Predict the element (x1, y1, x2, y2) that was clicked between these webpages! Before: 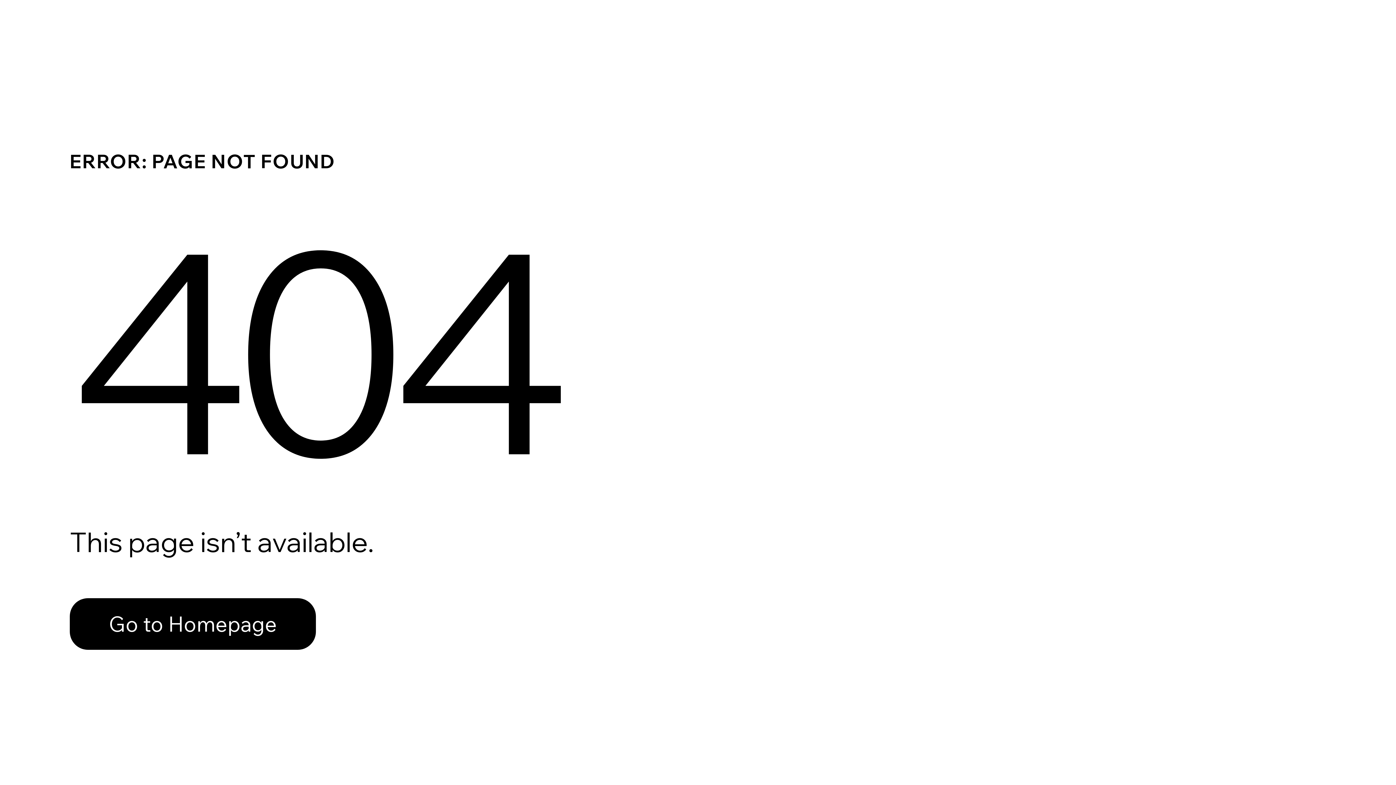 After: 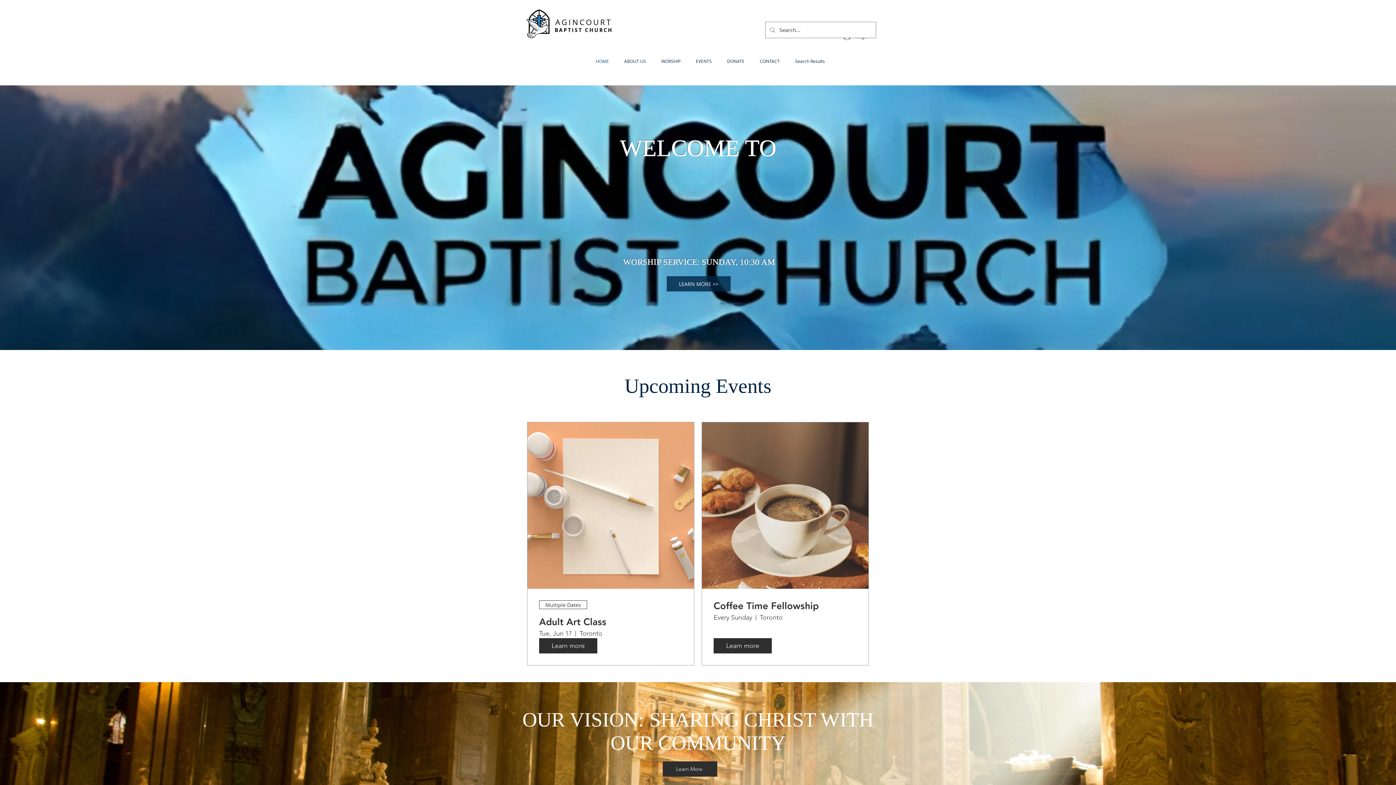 Action: bbox: (69, 582, 768, 659) label: Go to Homepage